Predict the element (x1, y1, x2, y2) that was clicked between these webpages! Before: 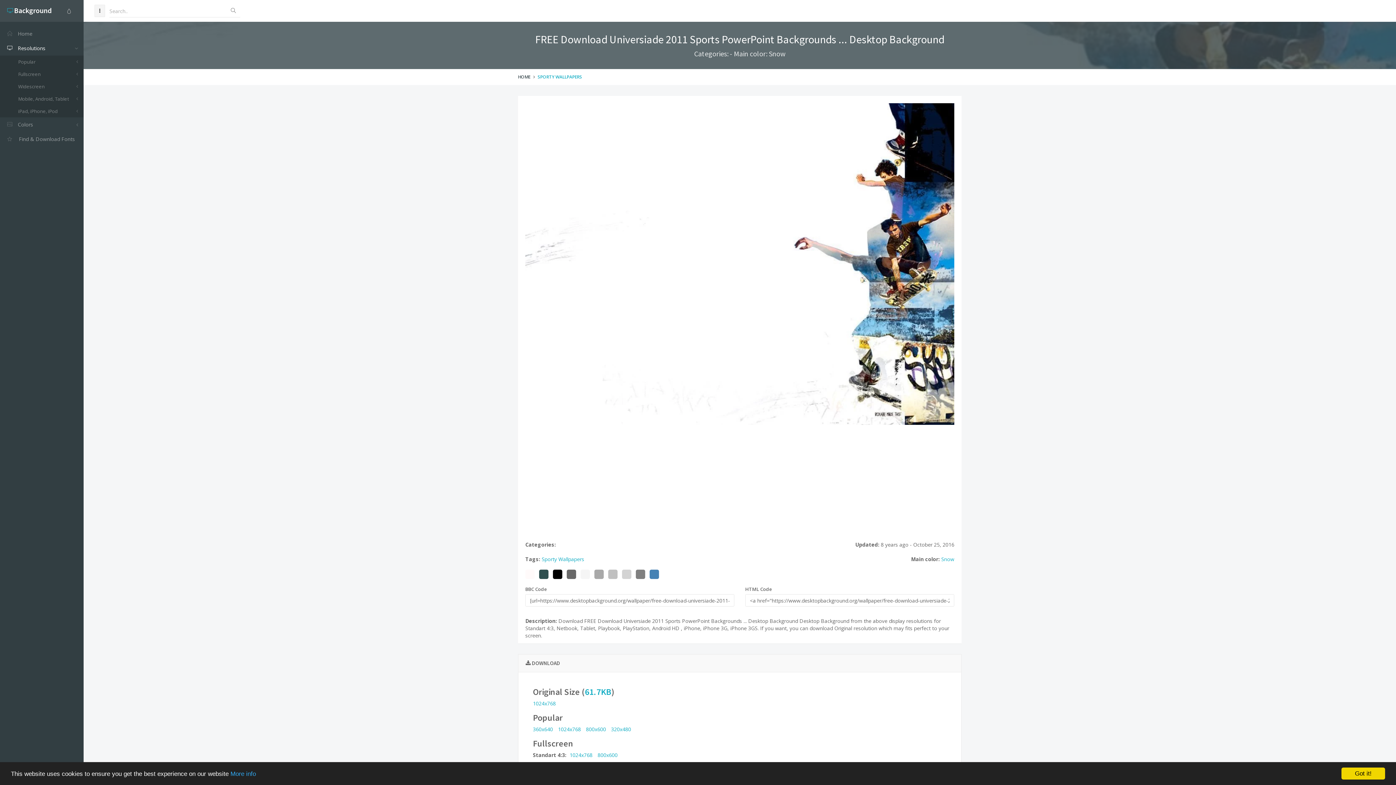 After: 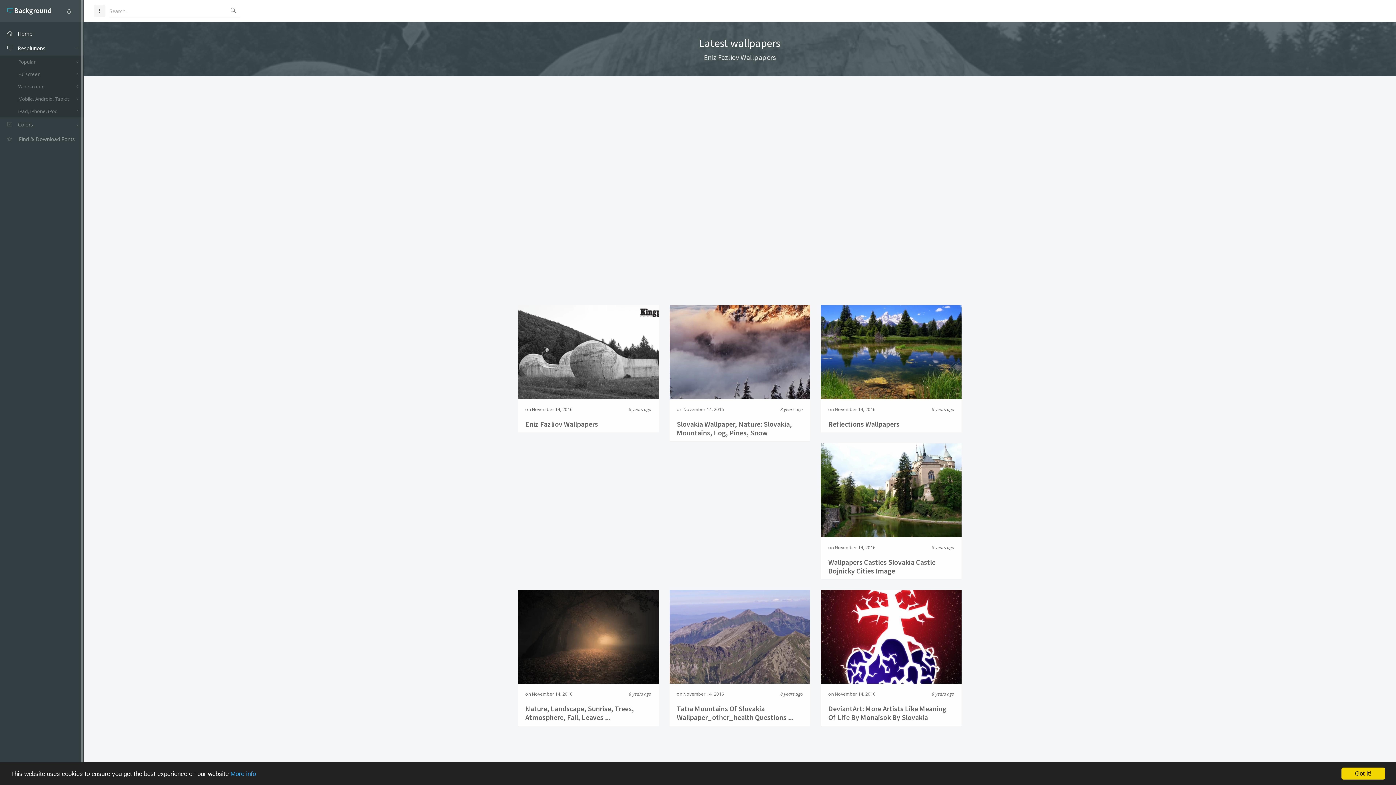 Action: label:  Background bbox: (7, 4, 51, 17)